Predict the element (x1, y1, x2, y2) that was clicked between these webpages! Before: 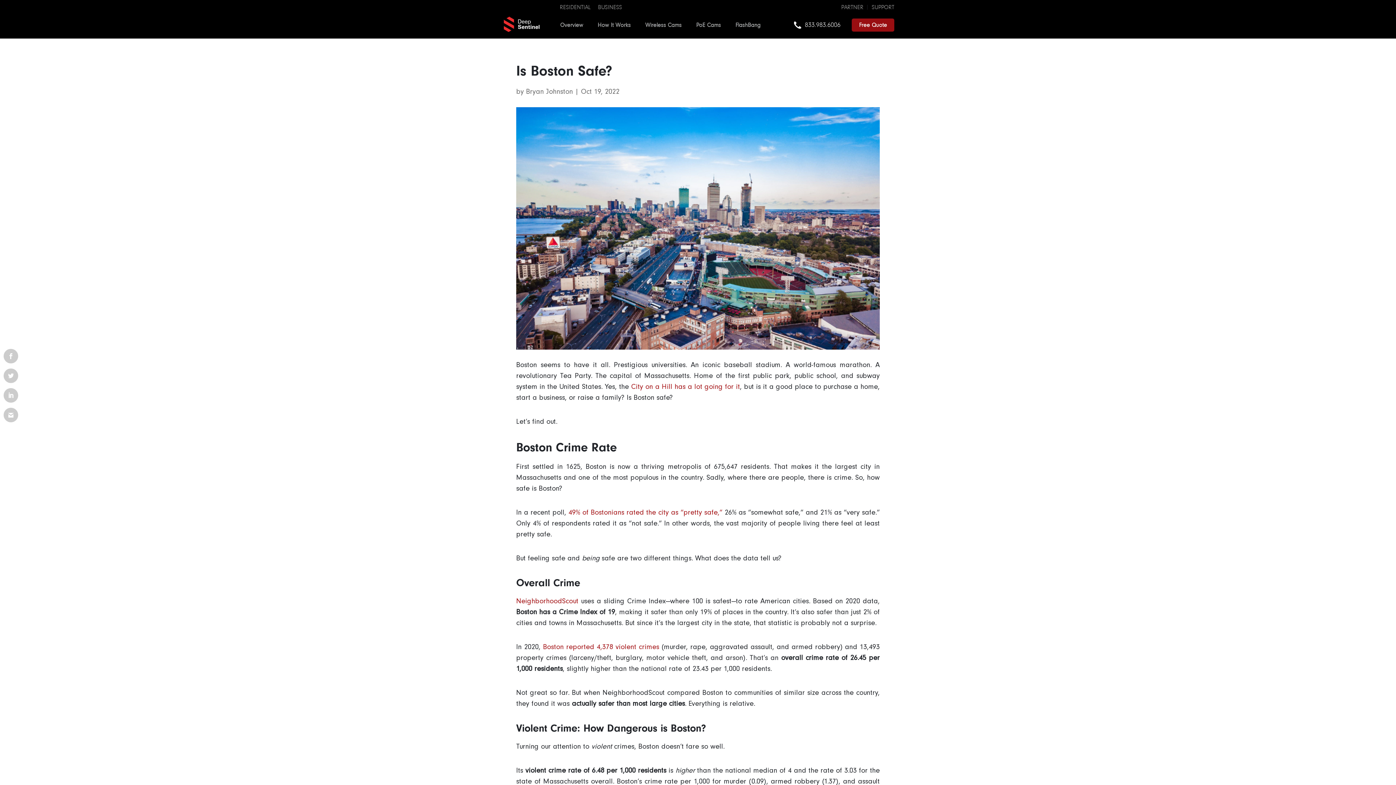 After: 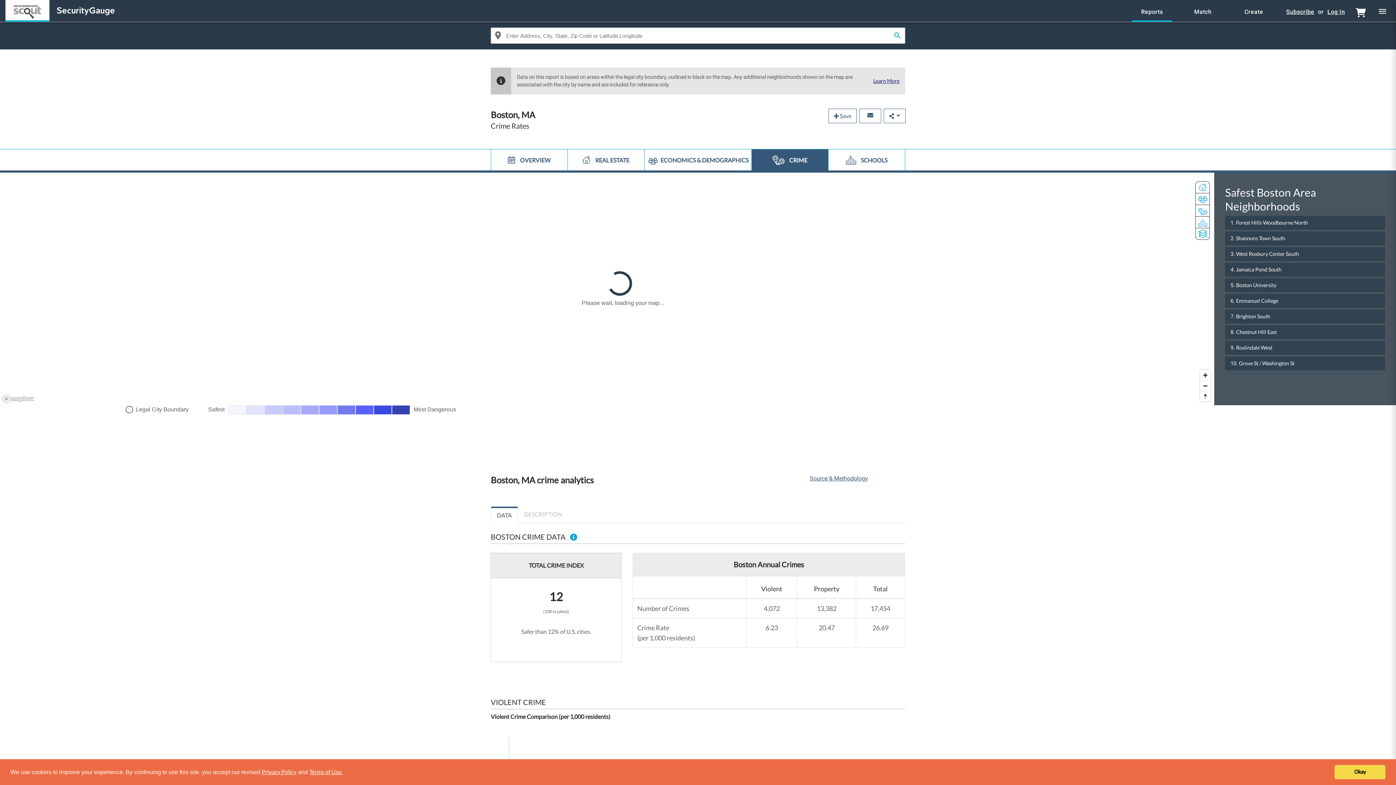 Action: label: Deep Sentinel link bbox: (543, 643, 659, 651)